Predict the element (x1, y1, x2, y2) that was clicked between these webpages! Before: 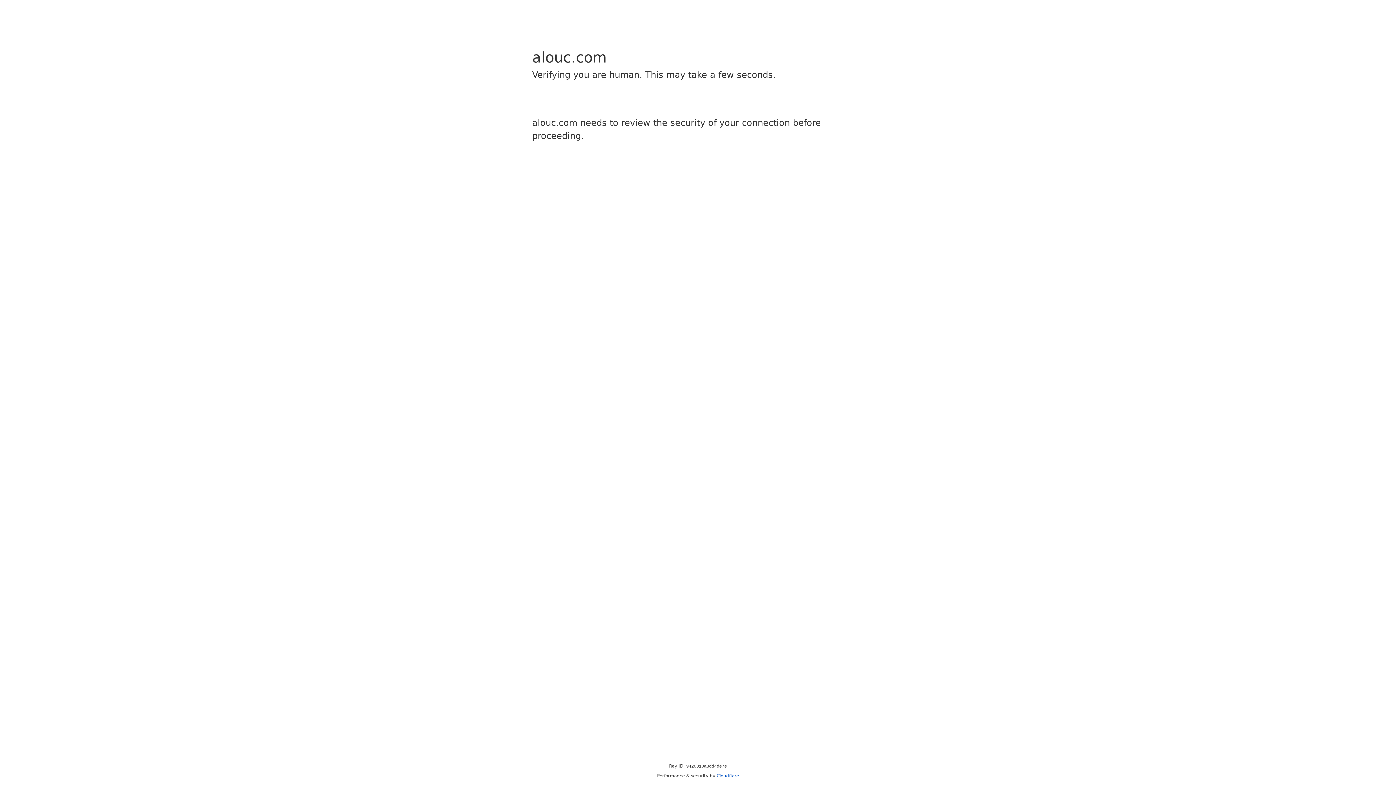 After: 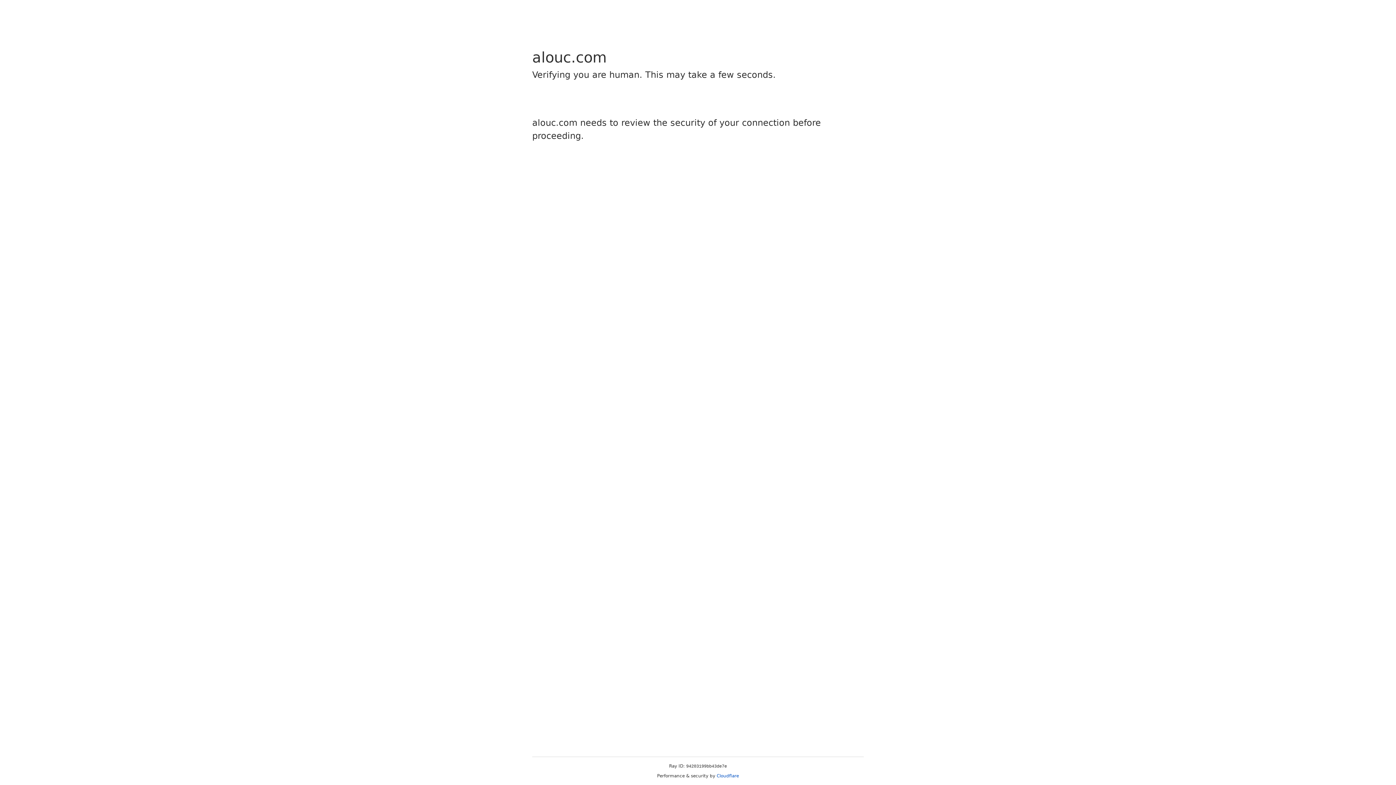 Action: label: Cloudflare bbox: (716, 773, 739, 778)